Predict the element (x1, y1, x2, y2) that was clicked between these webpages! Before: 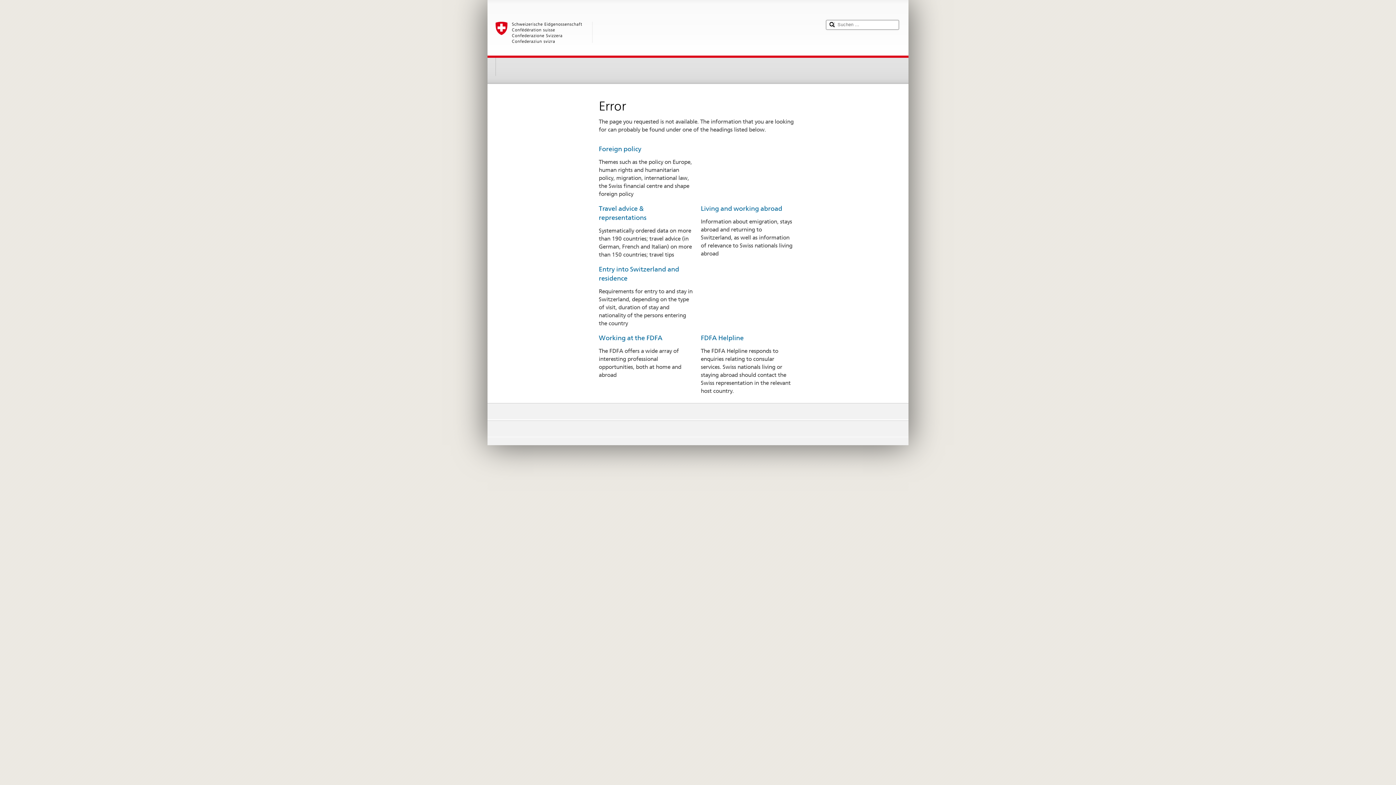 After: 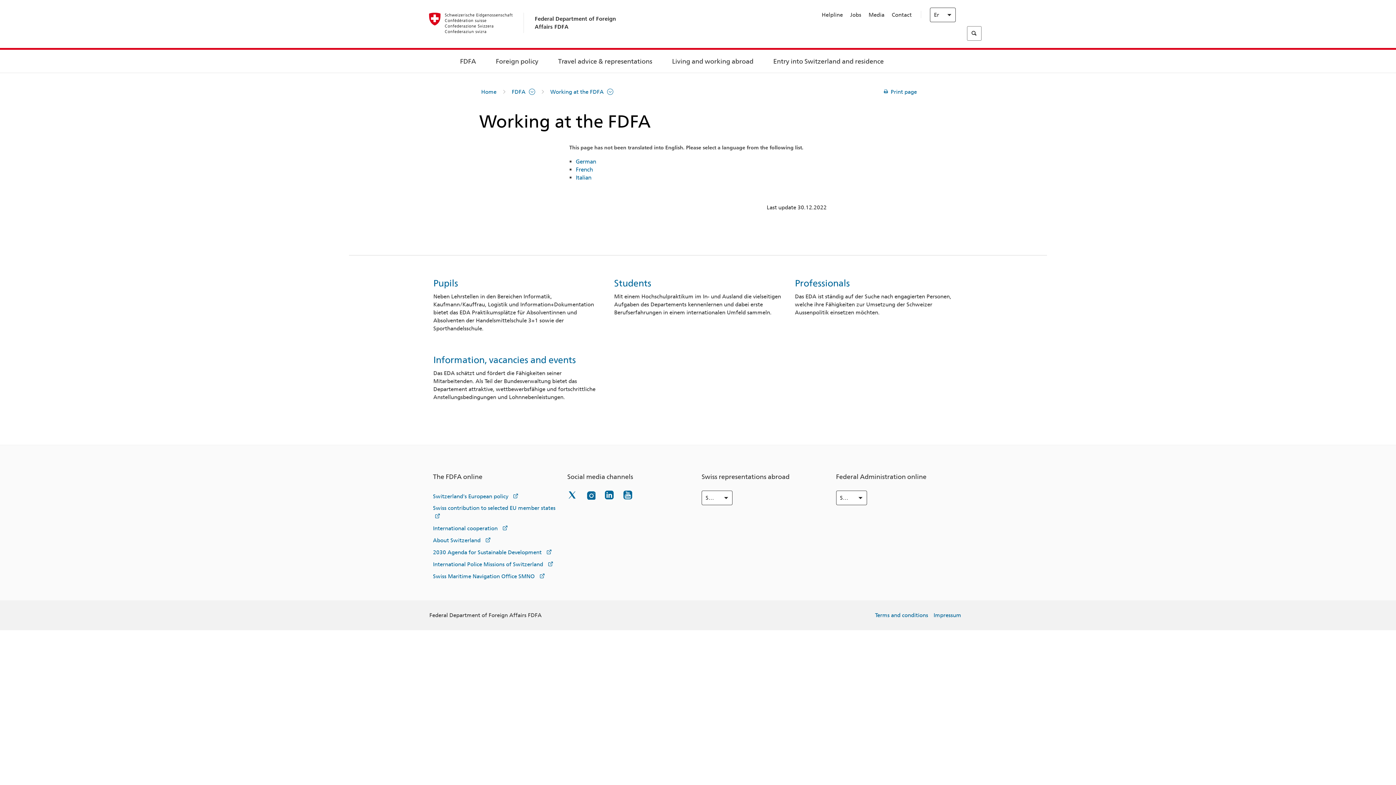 Action: bbox: (598, 334, 662, 341) label: Working at the FDFA